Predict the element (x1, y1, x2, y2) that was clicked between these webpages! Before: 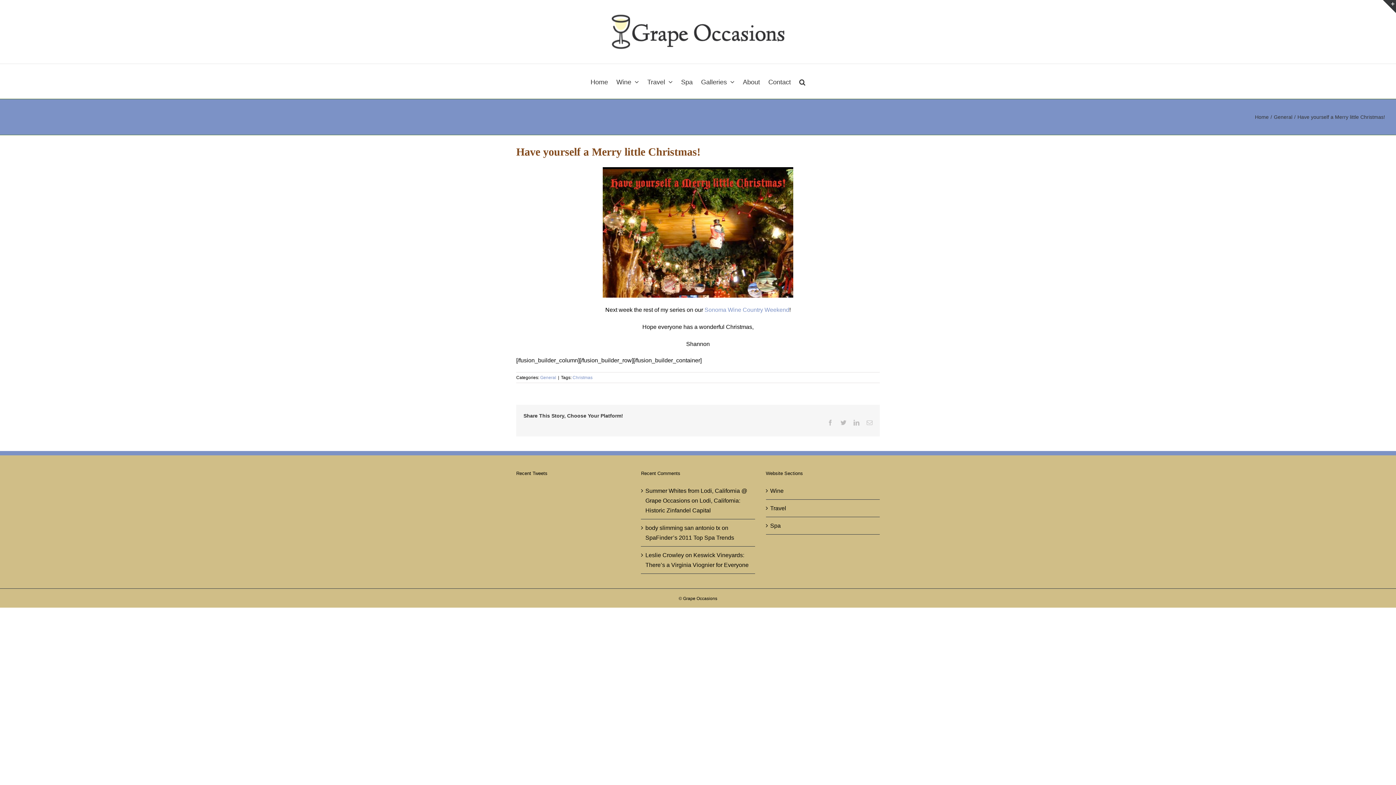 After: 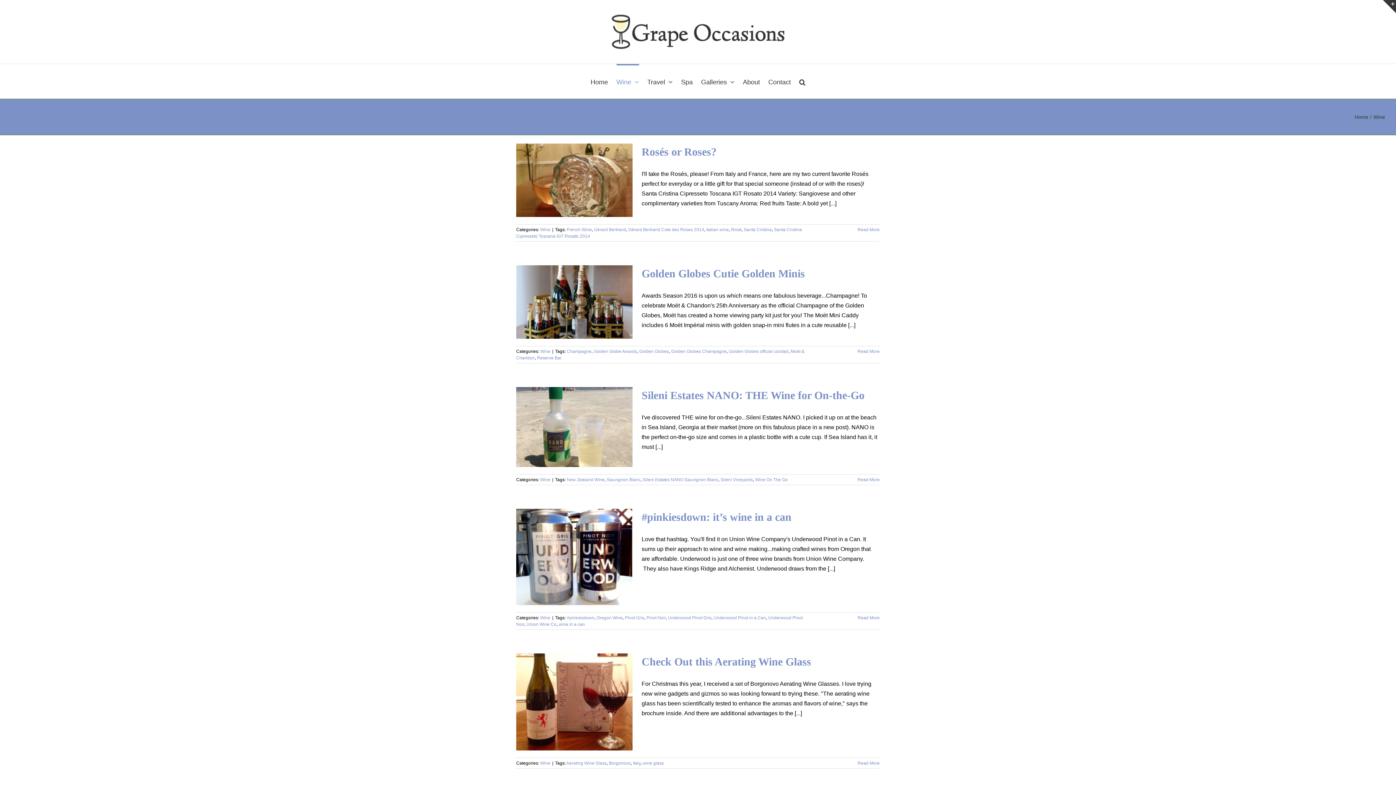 Action: bbox: (770, 486, 876, 496) label: Wine